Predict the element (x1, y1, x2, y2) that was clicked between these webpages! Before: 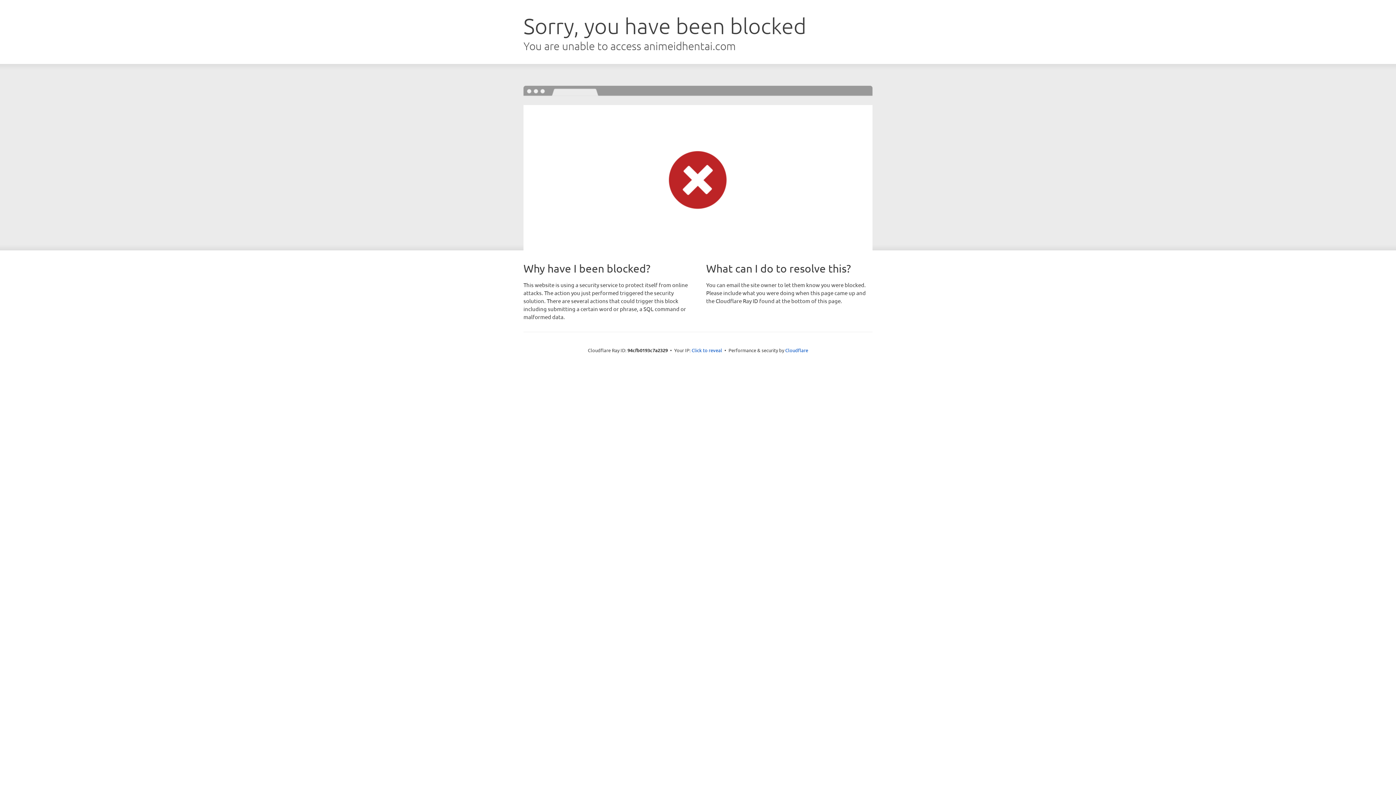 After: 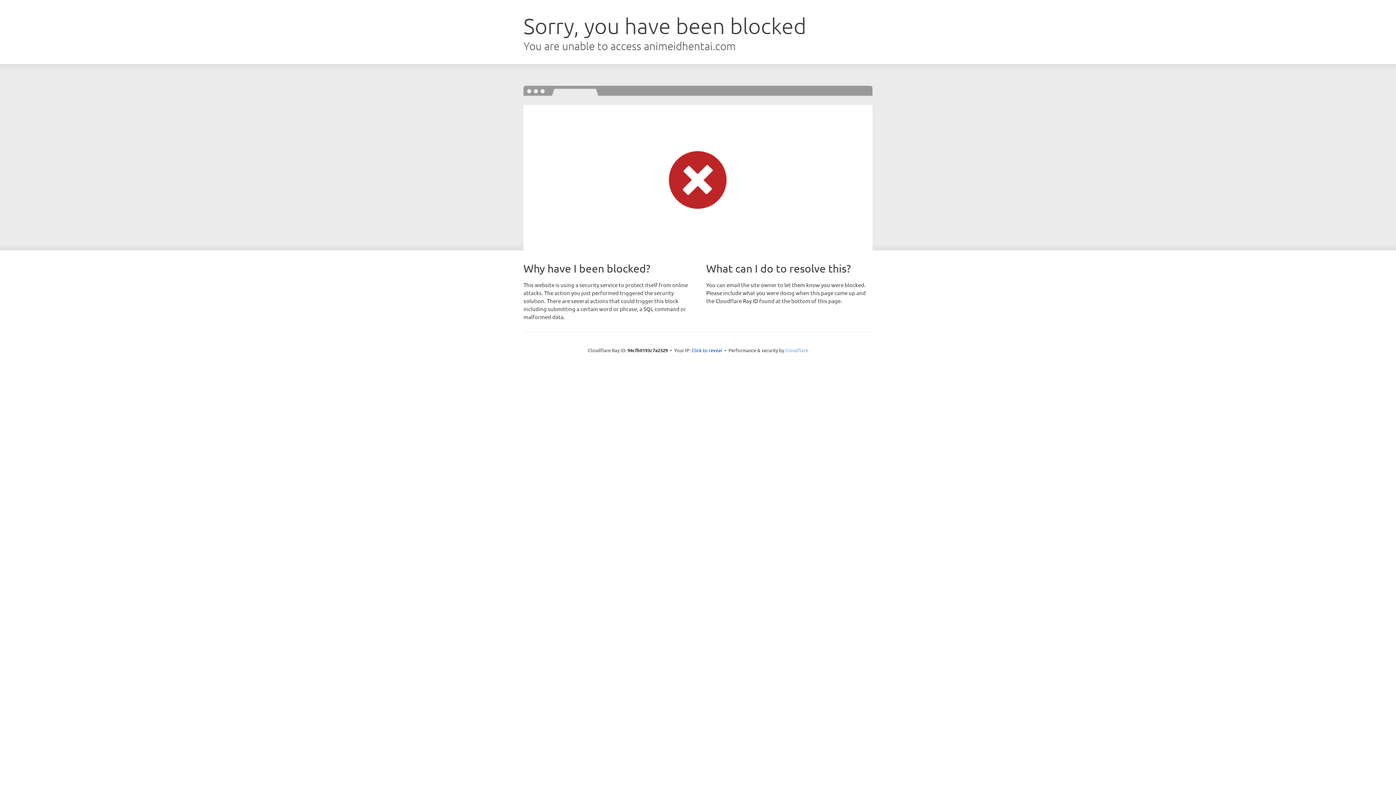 Action: label: Cloudflare bbox: (785, 347, 808, 353)